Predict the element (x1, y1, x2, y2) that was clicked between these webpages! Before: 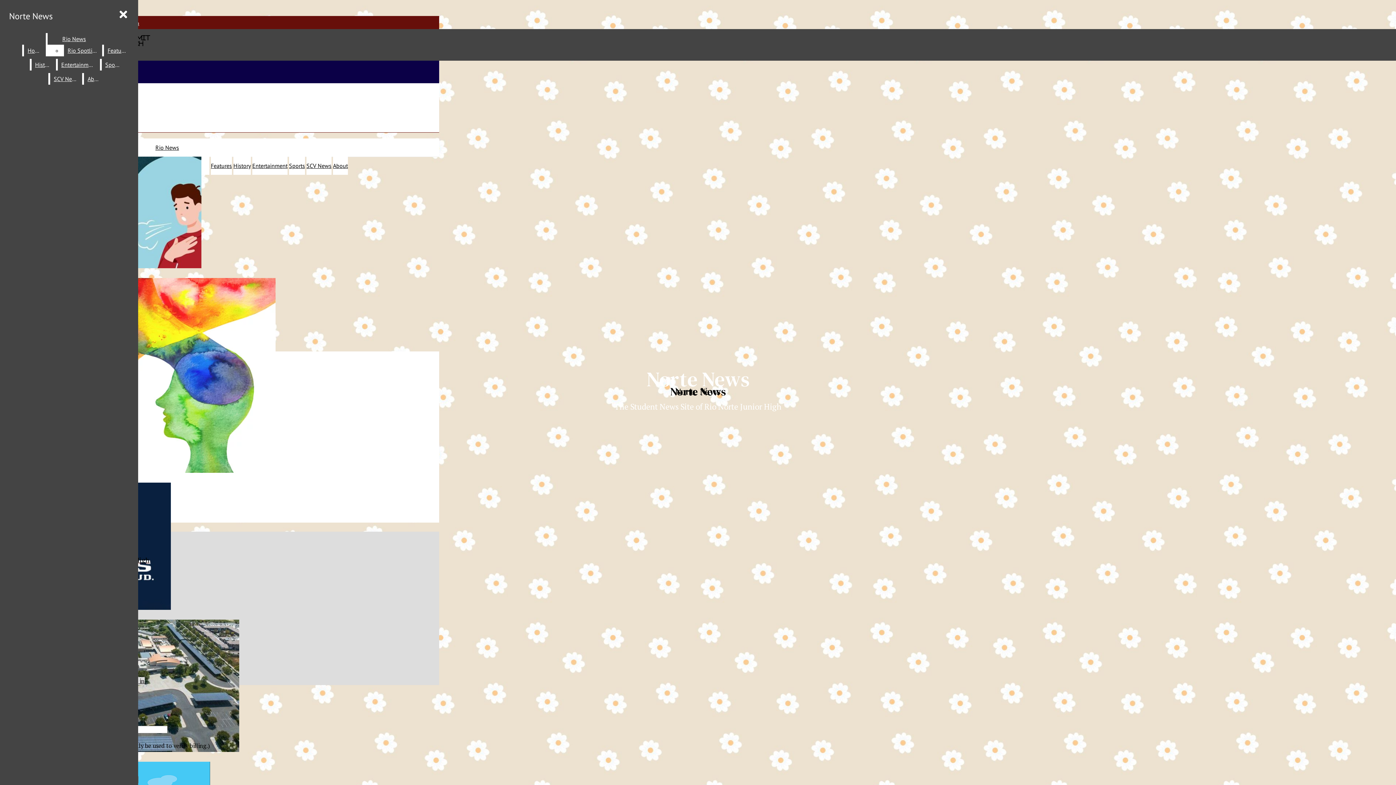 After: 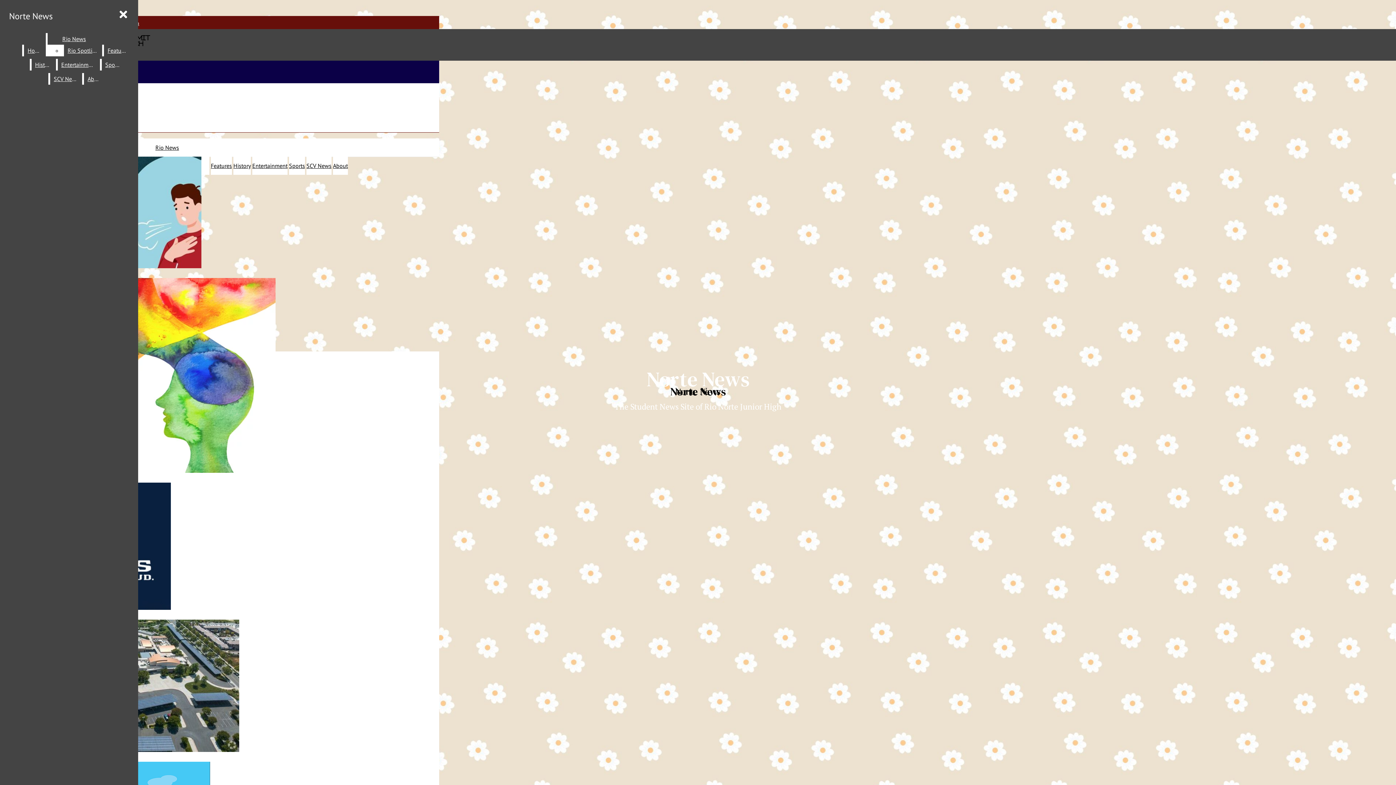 Action: bbox: (289, 162, 305, 169) label: Sports